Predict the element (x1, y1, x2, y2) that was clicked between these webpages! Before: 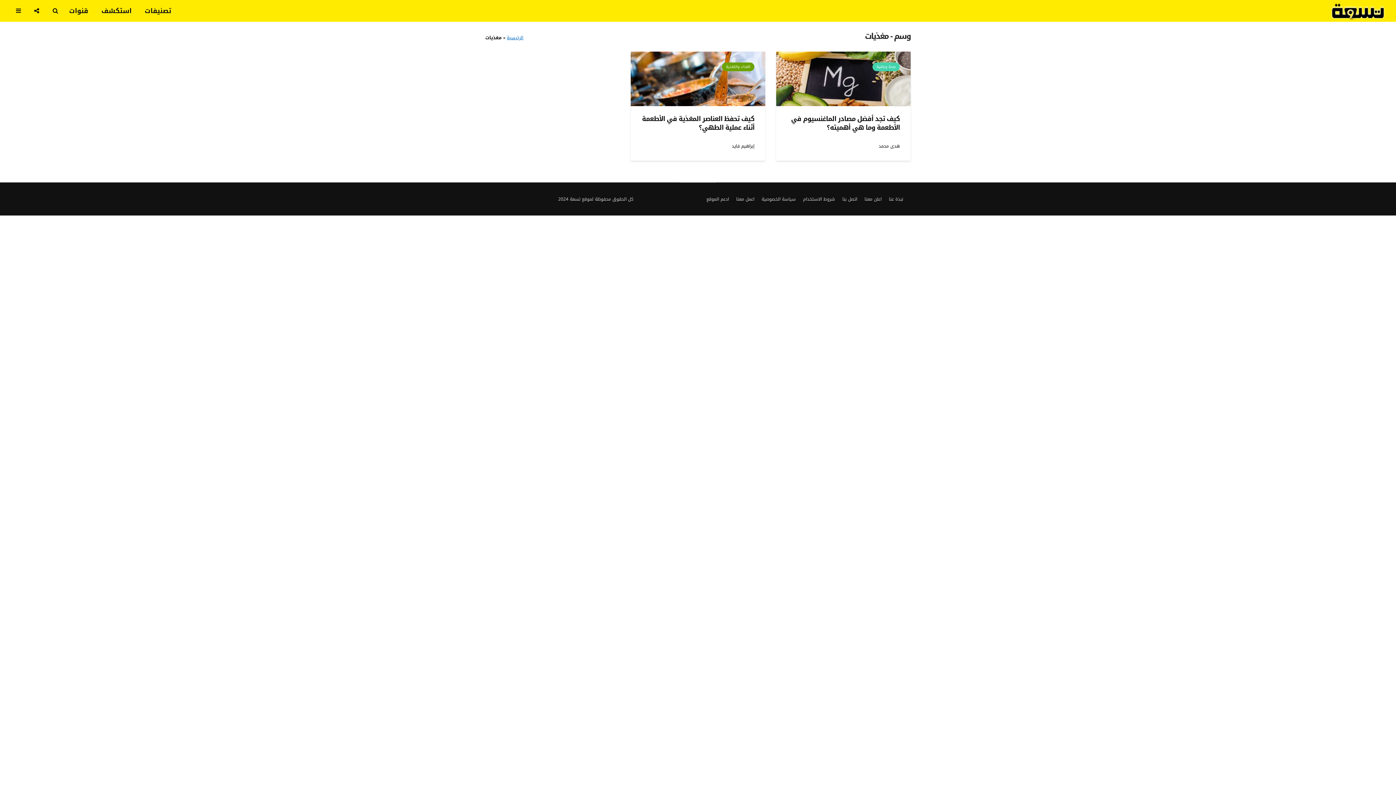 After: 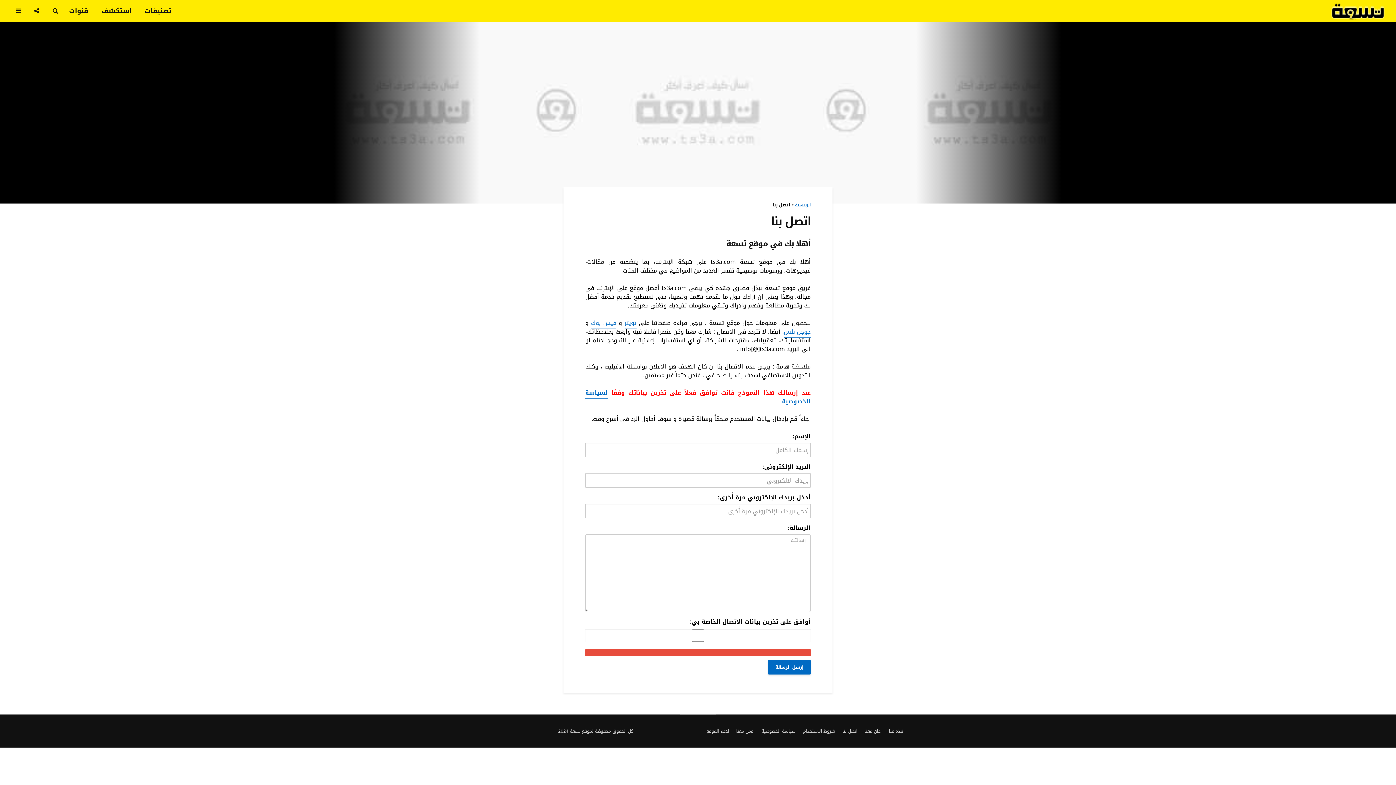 Action: bbox: (842, 195, 857, 203) label: اتصل بنا